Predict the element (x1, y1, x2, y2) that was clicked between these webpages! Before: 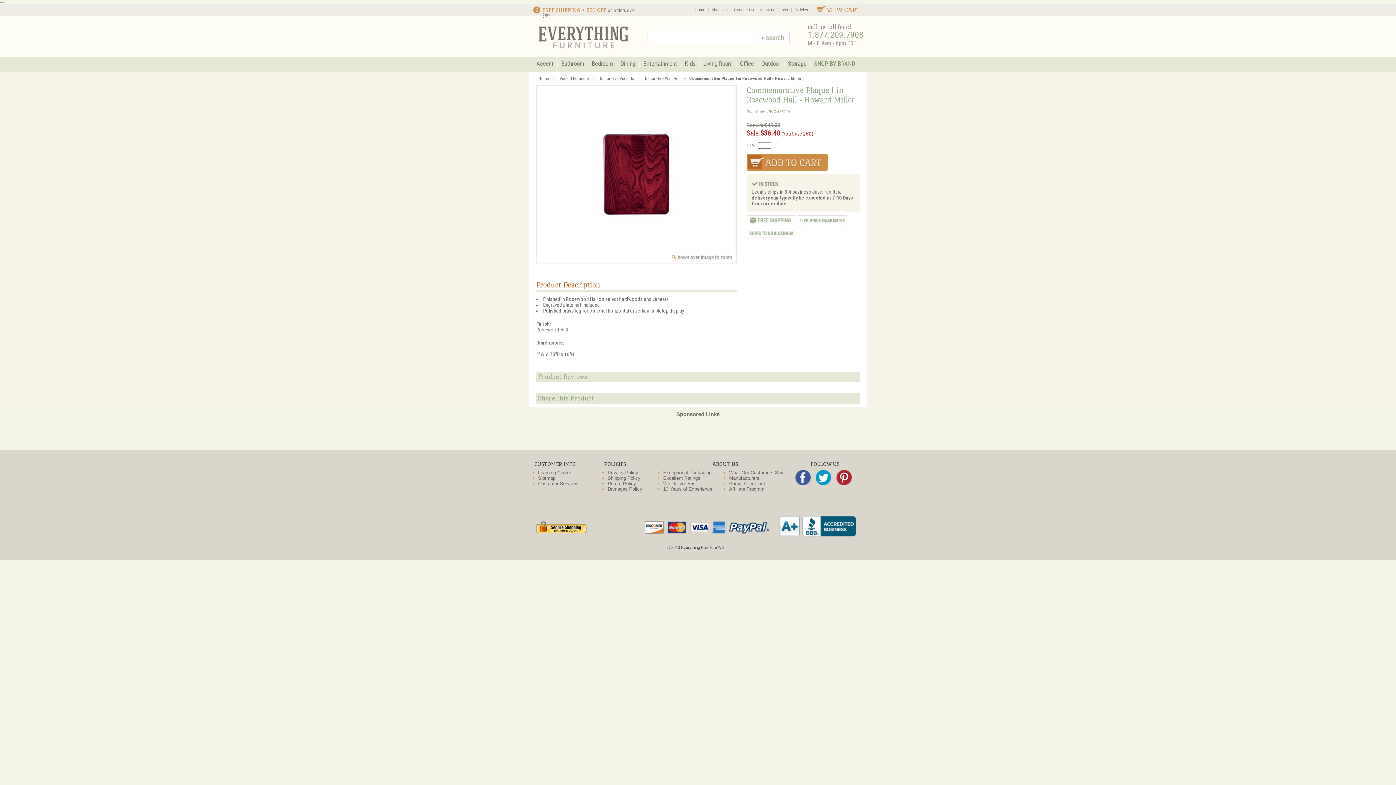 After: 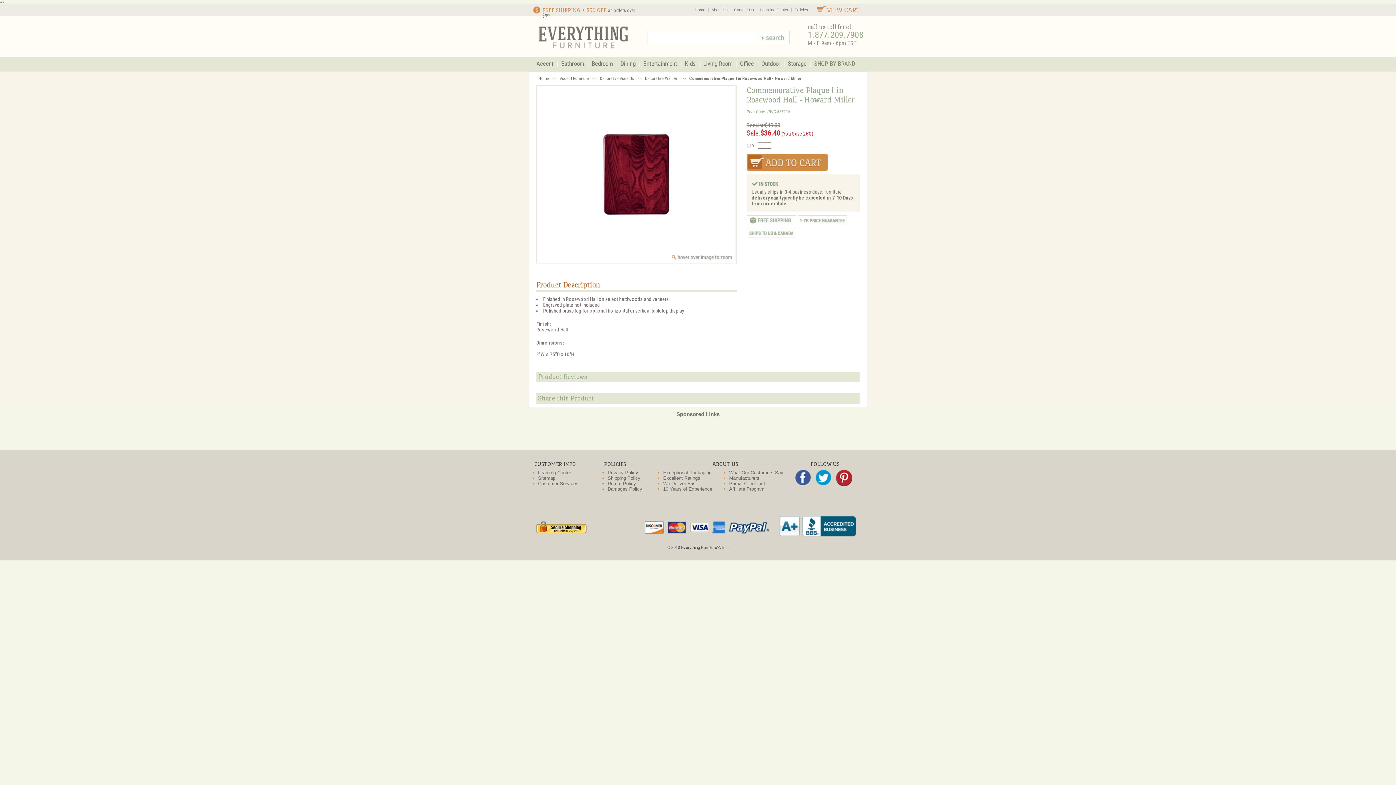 Action: bbox: (836, 470, 852, 486)